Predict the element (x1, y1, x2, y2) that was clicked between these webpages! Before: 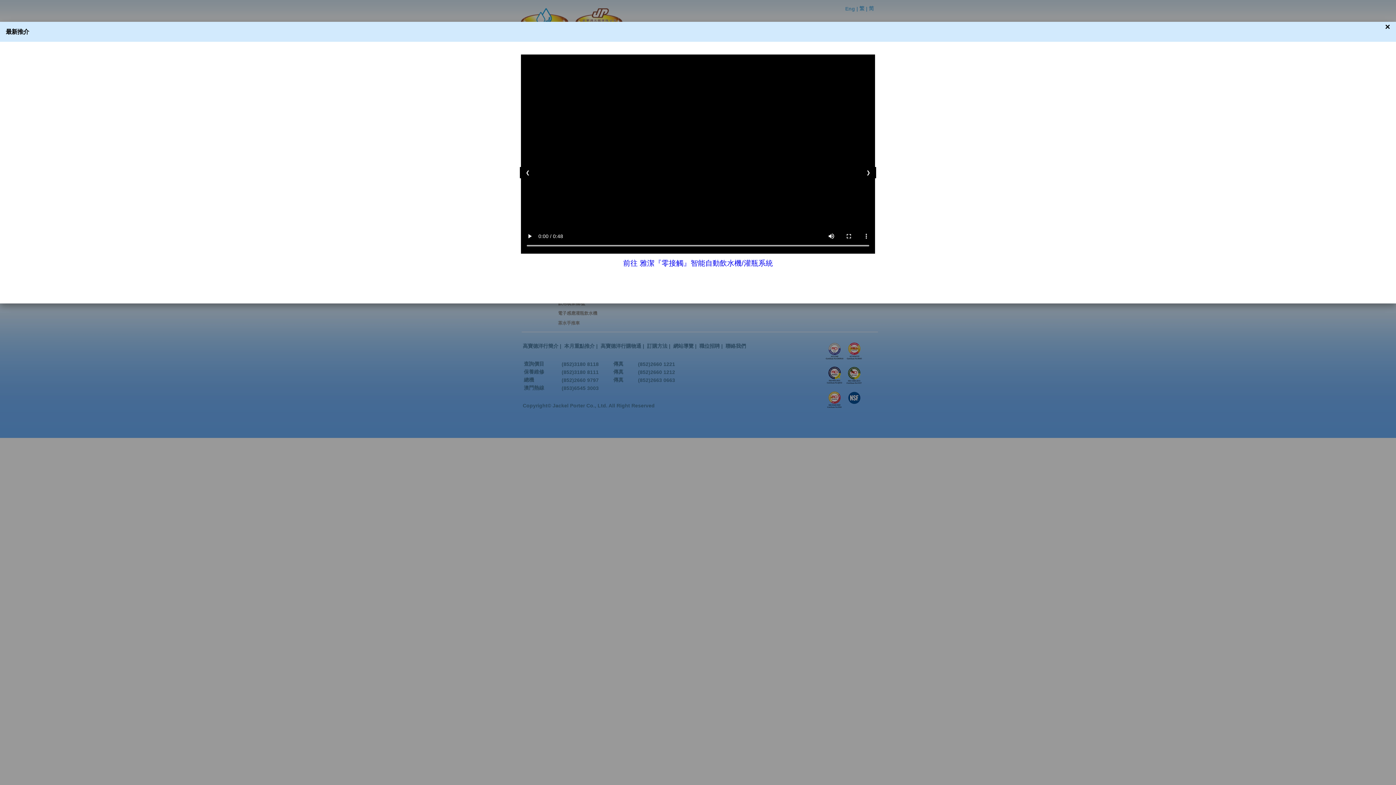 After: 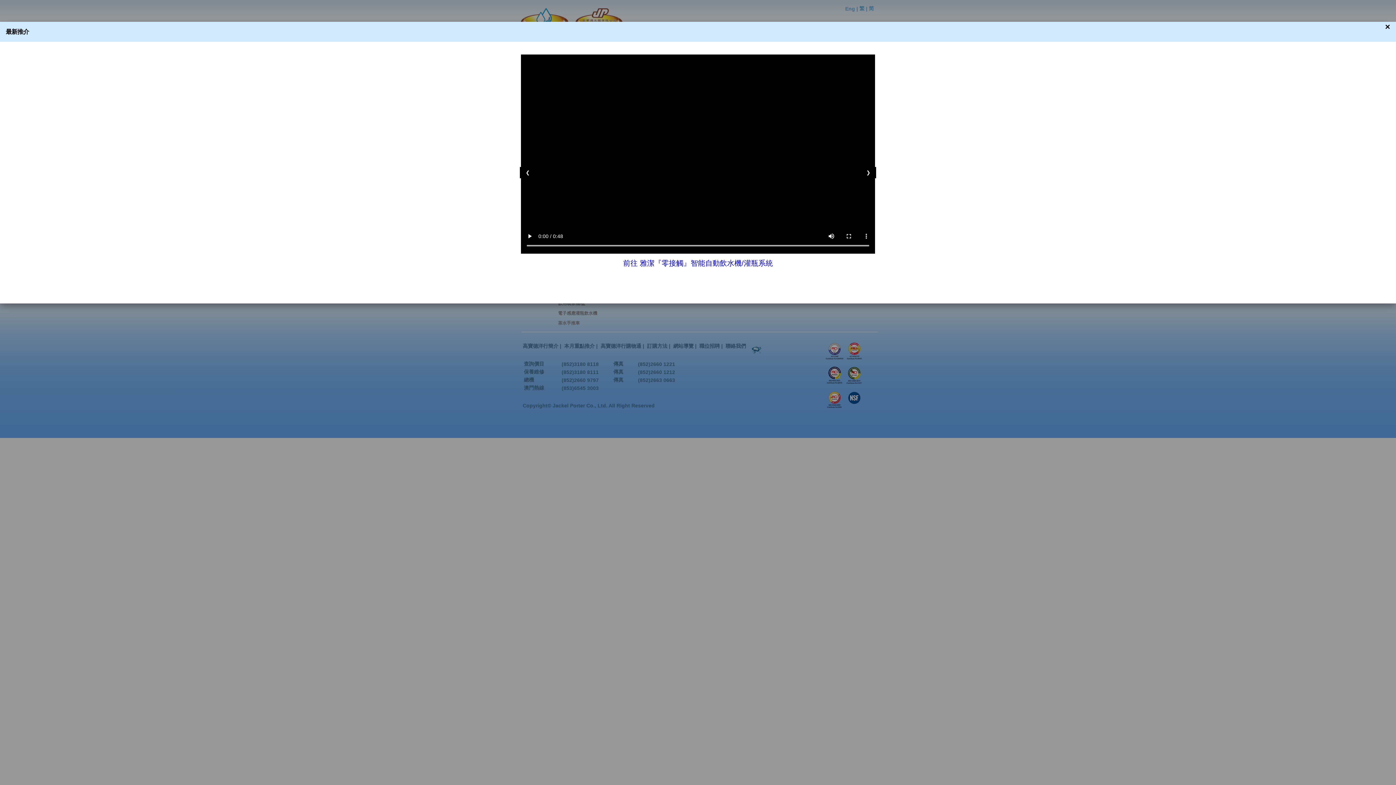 Action: label: ❮ bbox: (520, 156, 535, 167)